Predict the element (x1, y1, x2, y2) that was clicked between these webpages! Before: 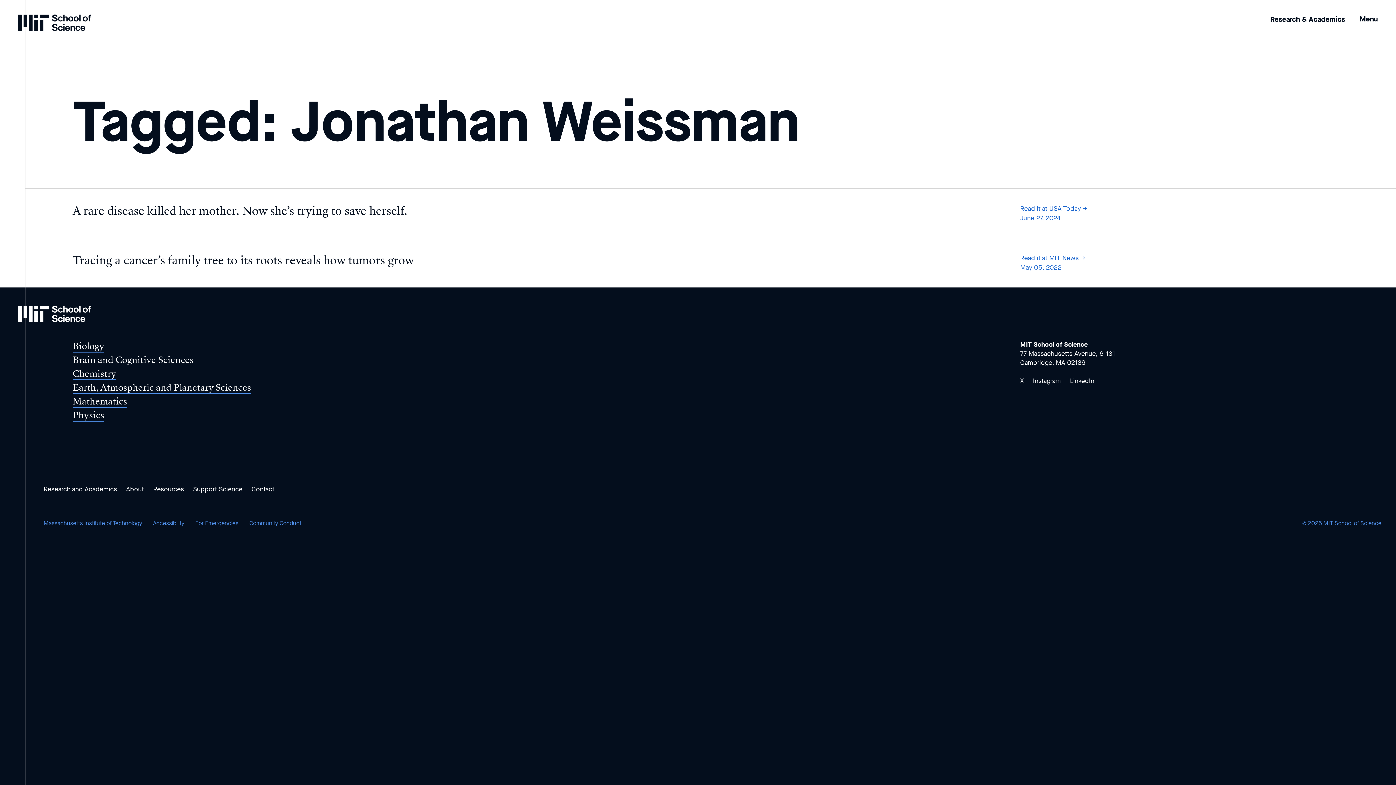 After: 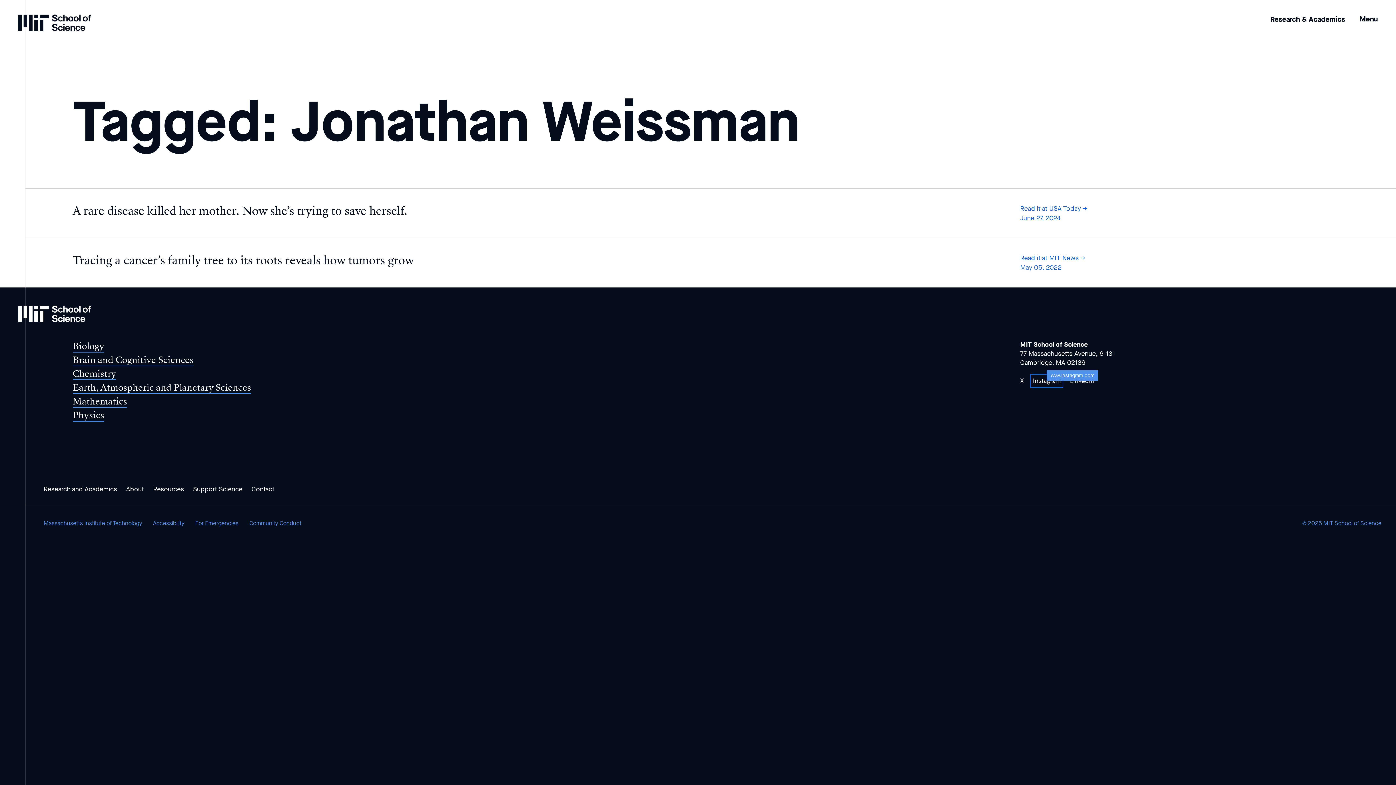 Action: bbox: (1033, 376, 1061, 385) label: Instagram